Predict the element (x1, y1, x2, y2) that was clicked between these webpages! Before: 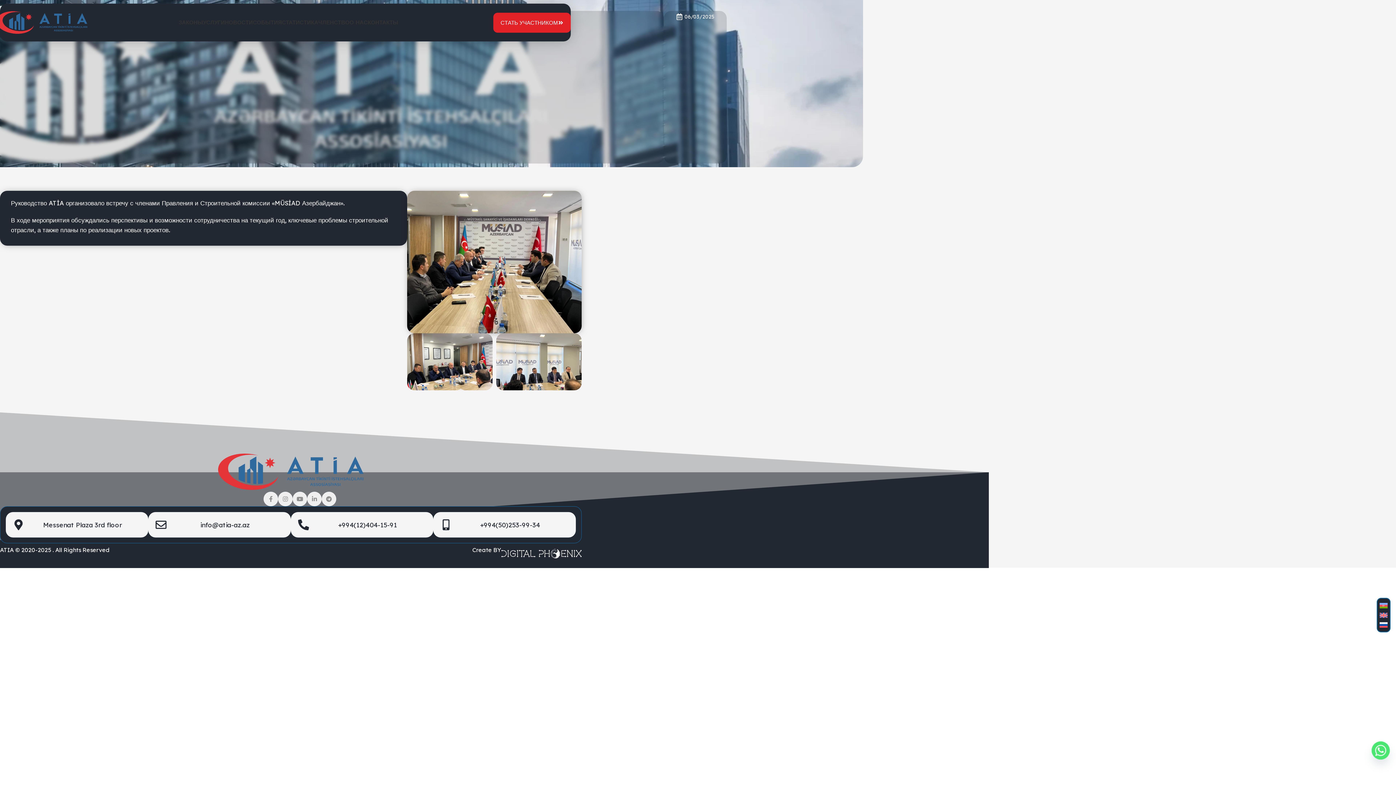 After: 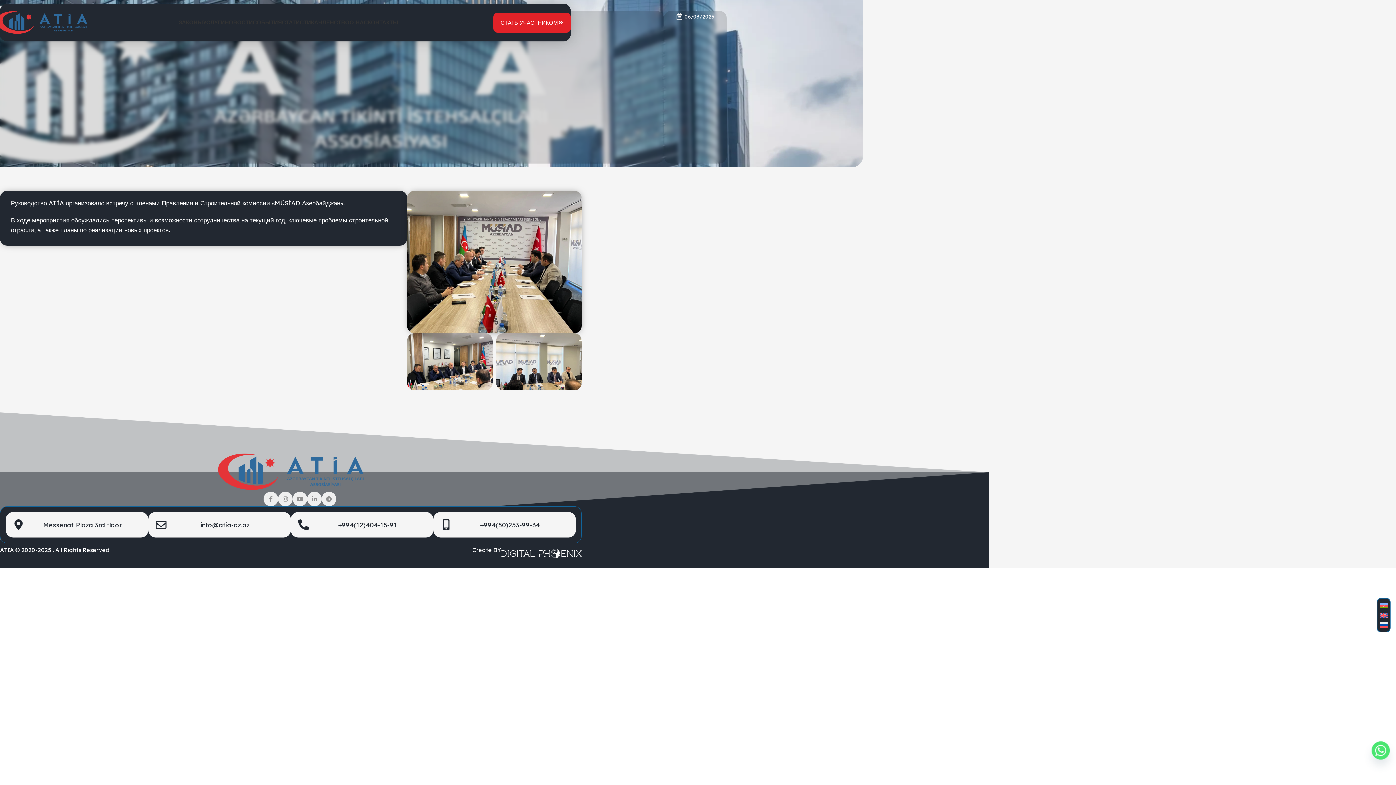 Action: bbox: (338, 521, 397, 529) label: +994(12)404-15-91